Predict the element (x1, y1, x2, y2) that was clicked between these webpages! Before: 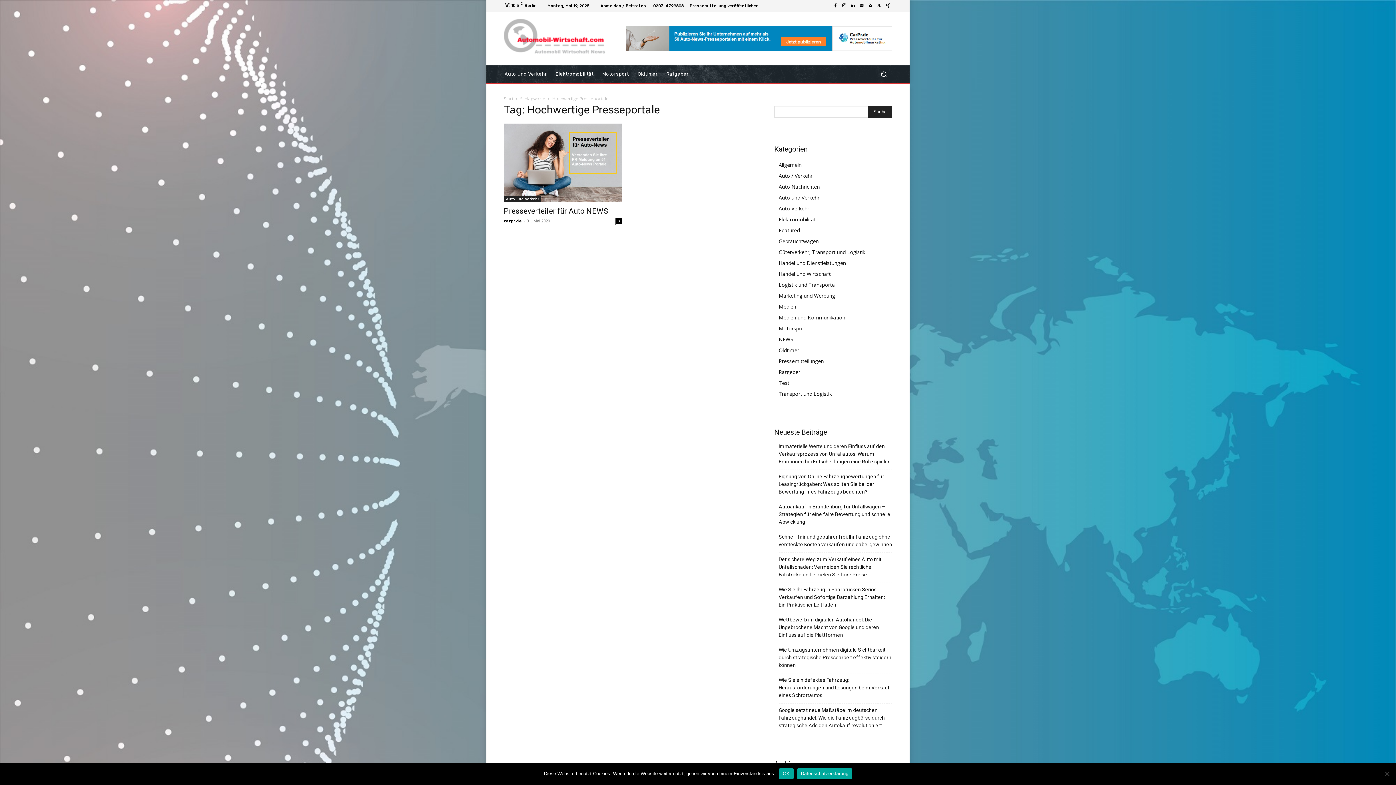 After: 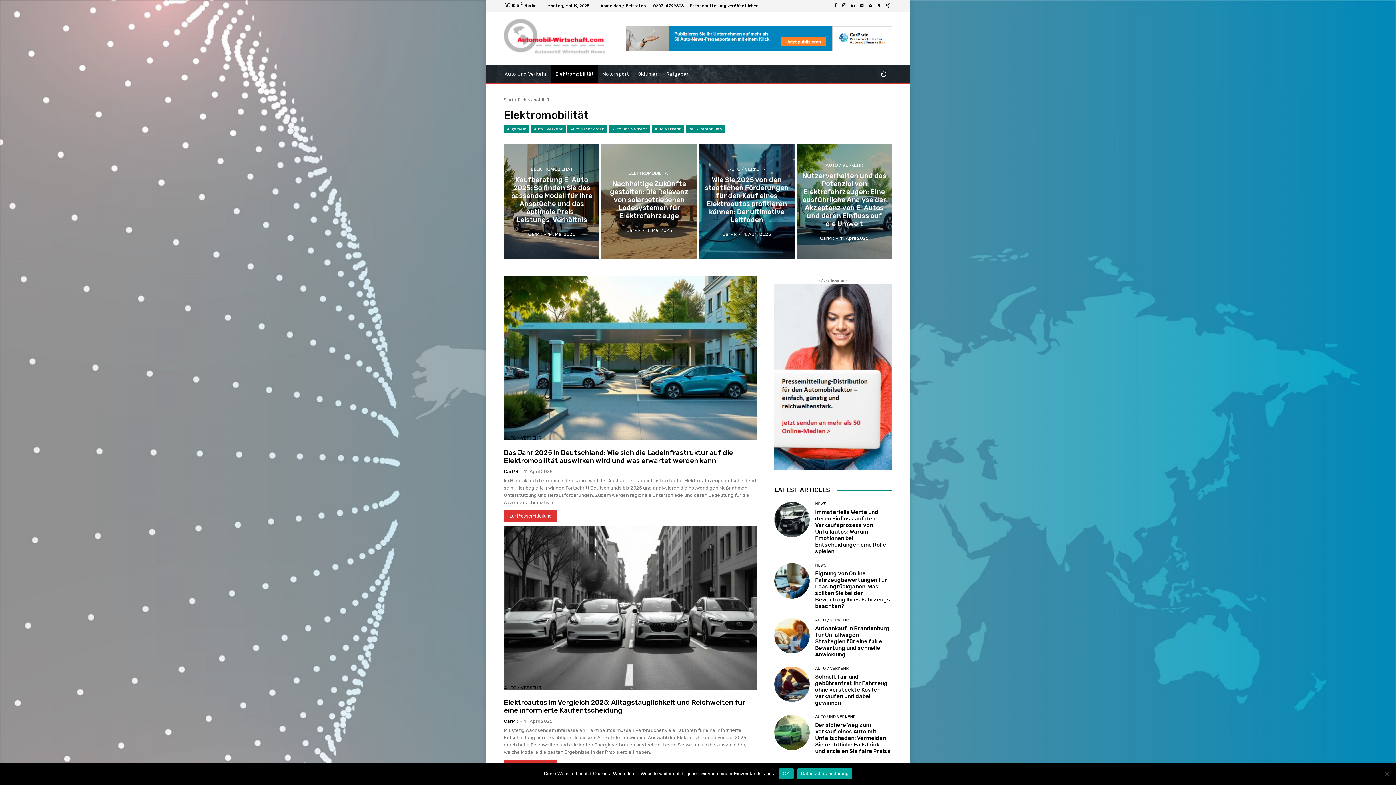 Action: bbox: (778, 216, 816, 222) label: Elektromobilität